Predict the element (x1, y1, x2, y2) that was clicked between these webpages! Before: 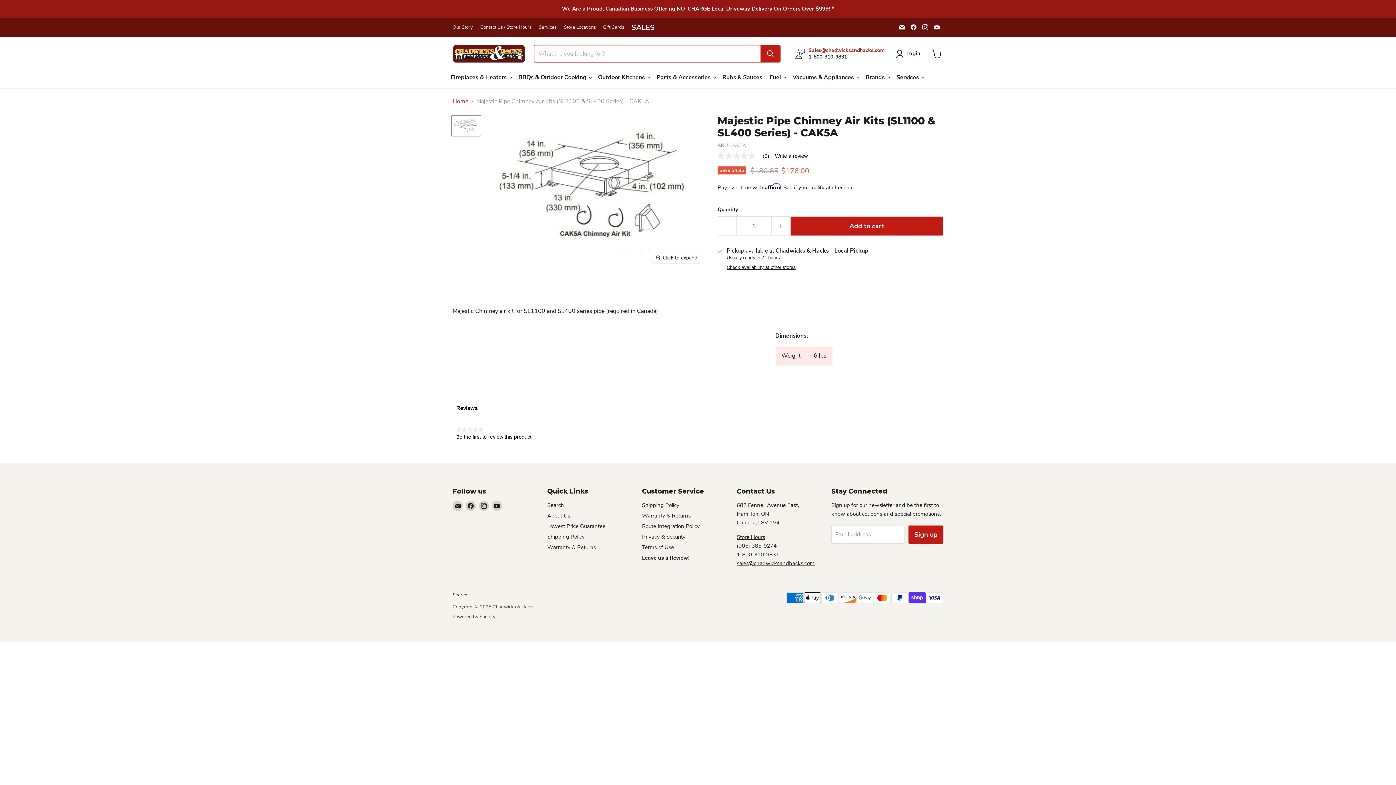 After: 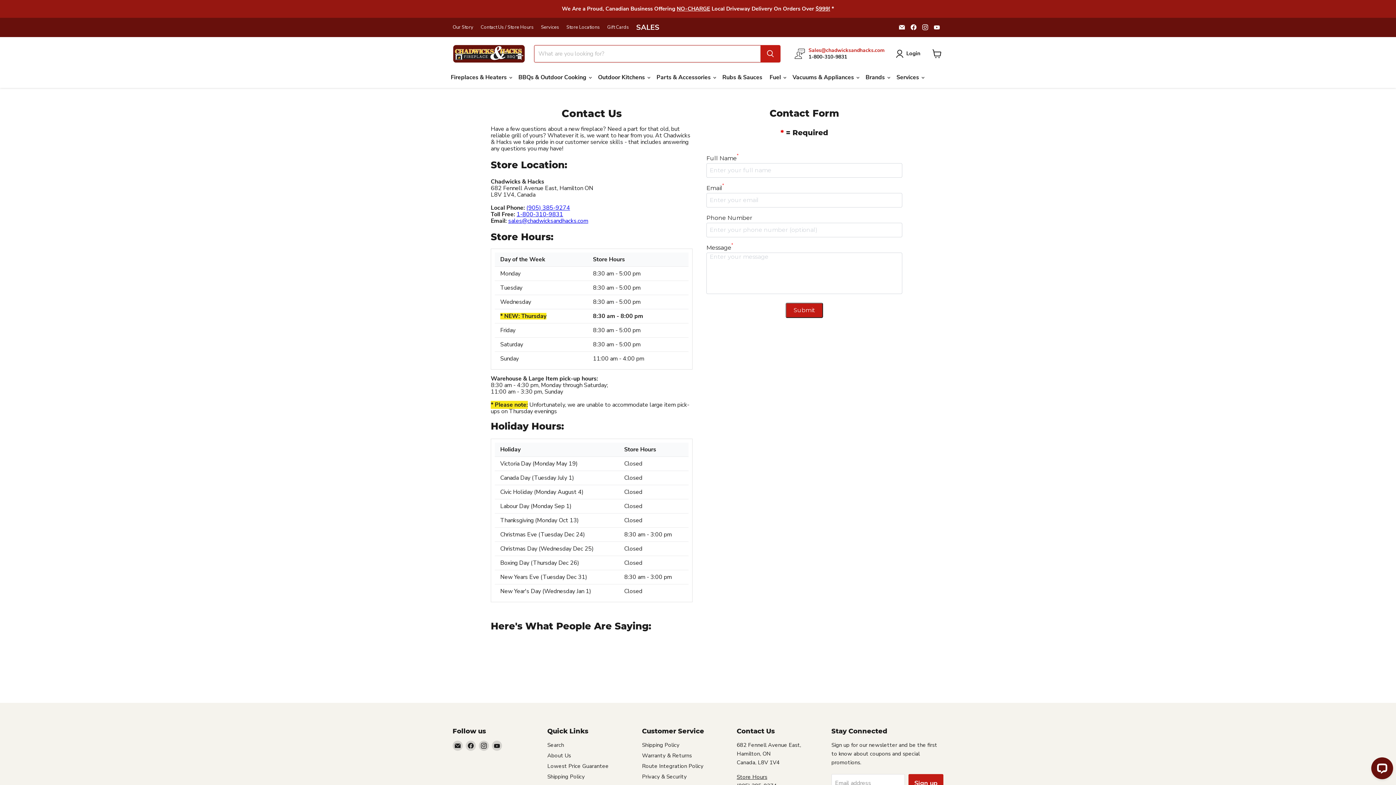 Action: bbox: (736, 455, 765, 463) label: Store Hours